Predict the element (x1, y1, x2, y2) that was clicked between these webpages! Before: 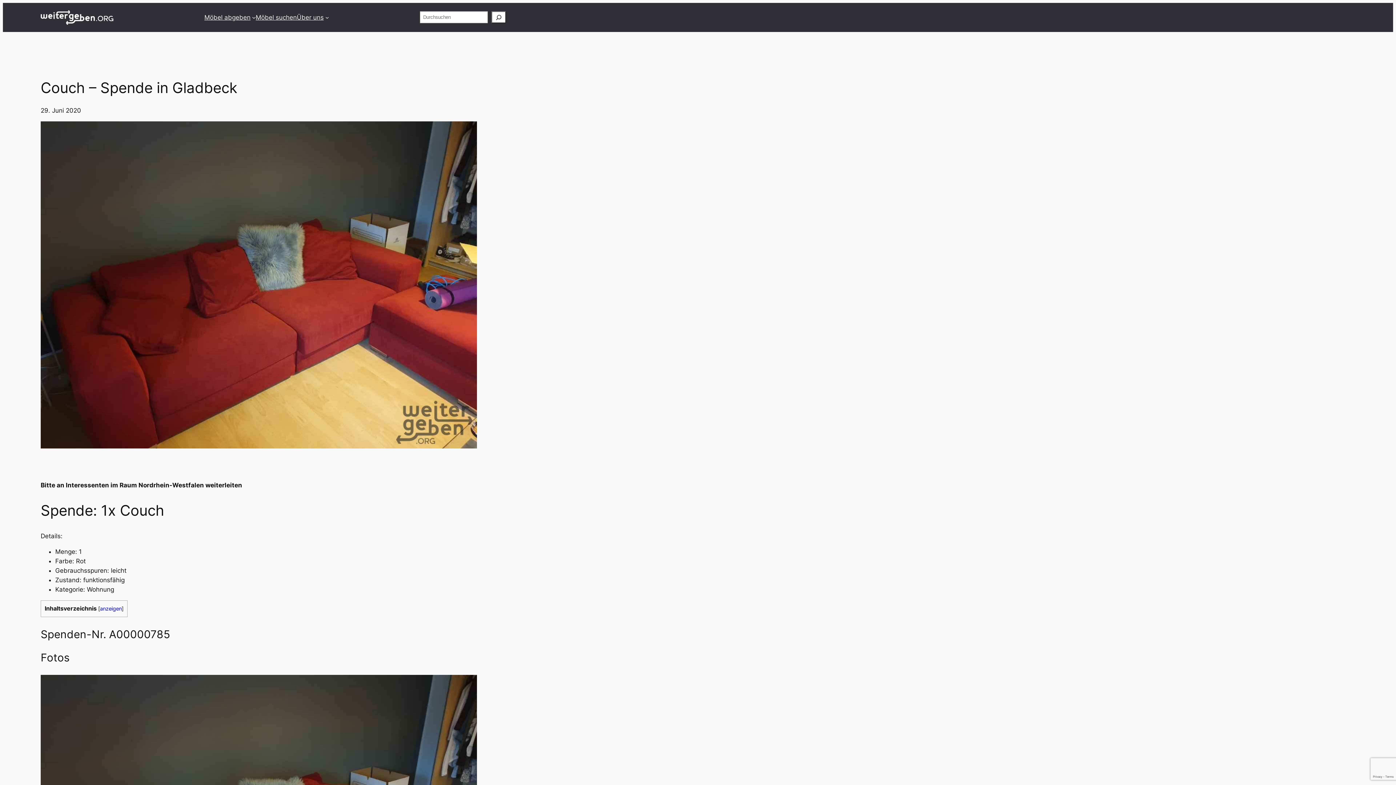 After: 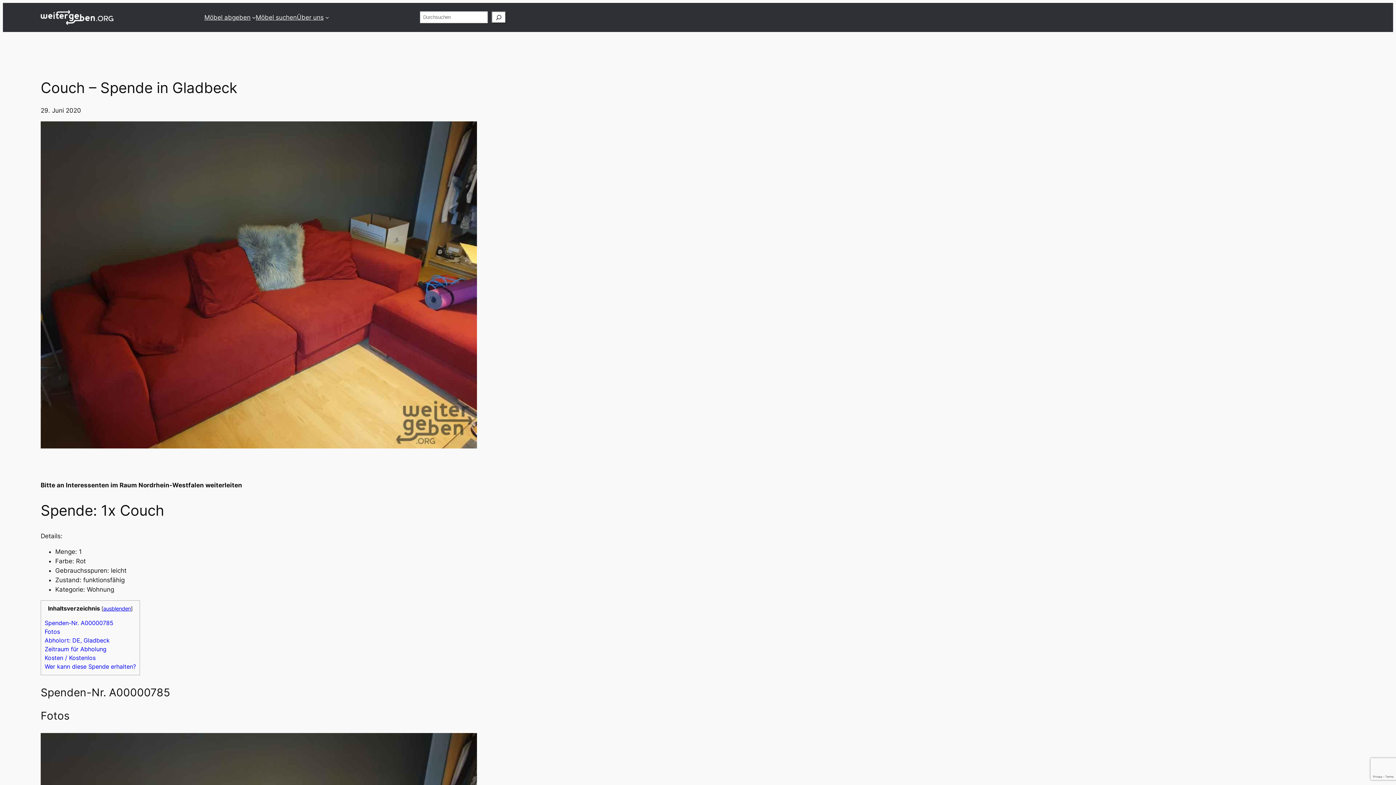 Action: label: anzeigen bbox: (100, 605, 121, 612)